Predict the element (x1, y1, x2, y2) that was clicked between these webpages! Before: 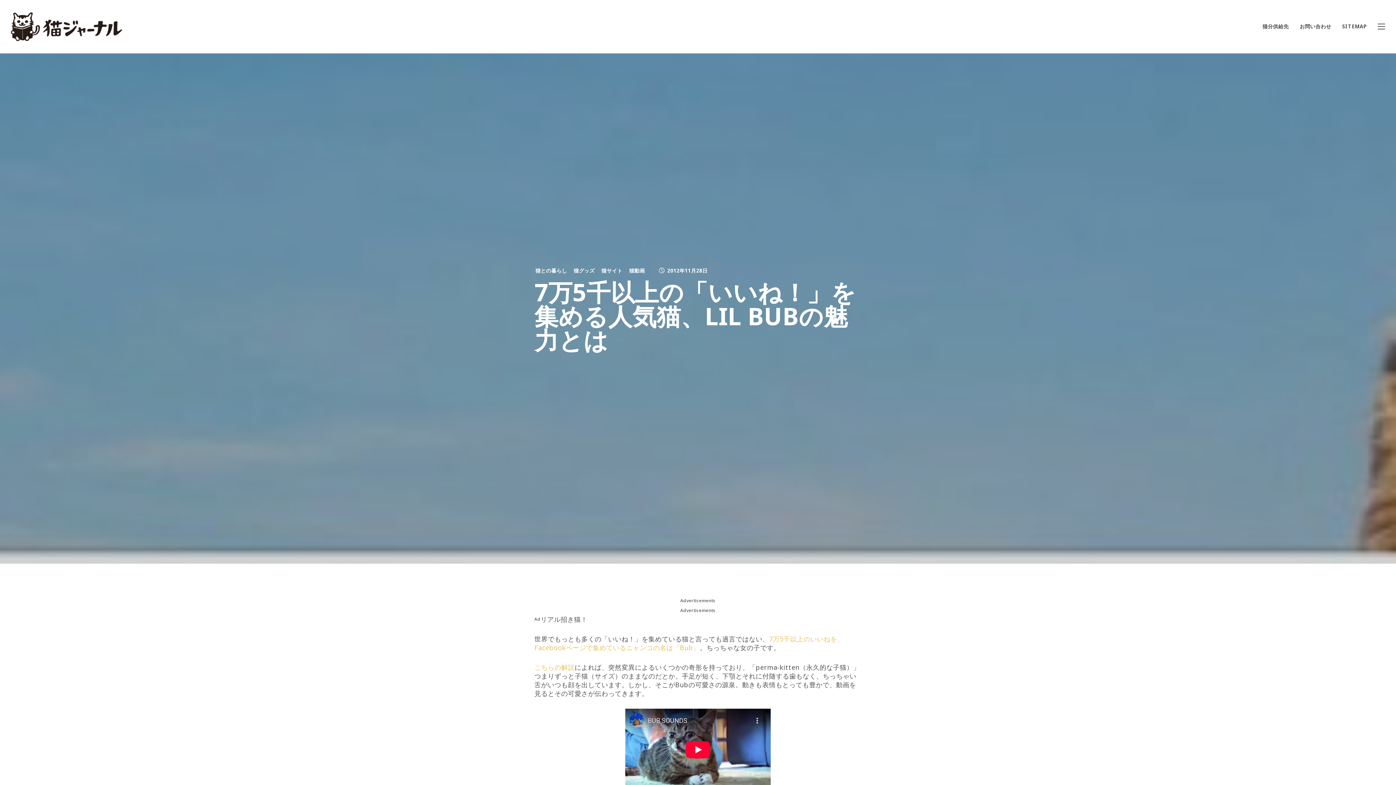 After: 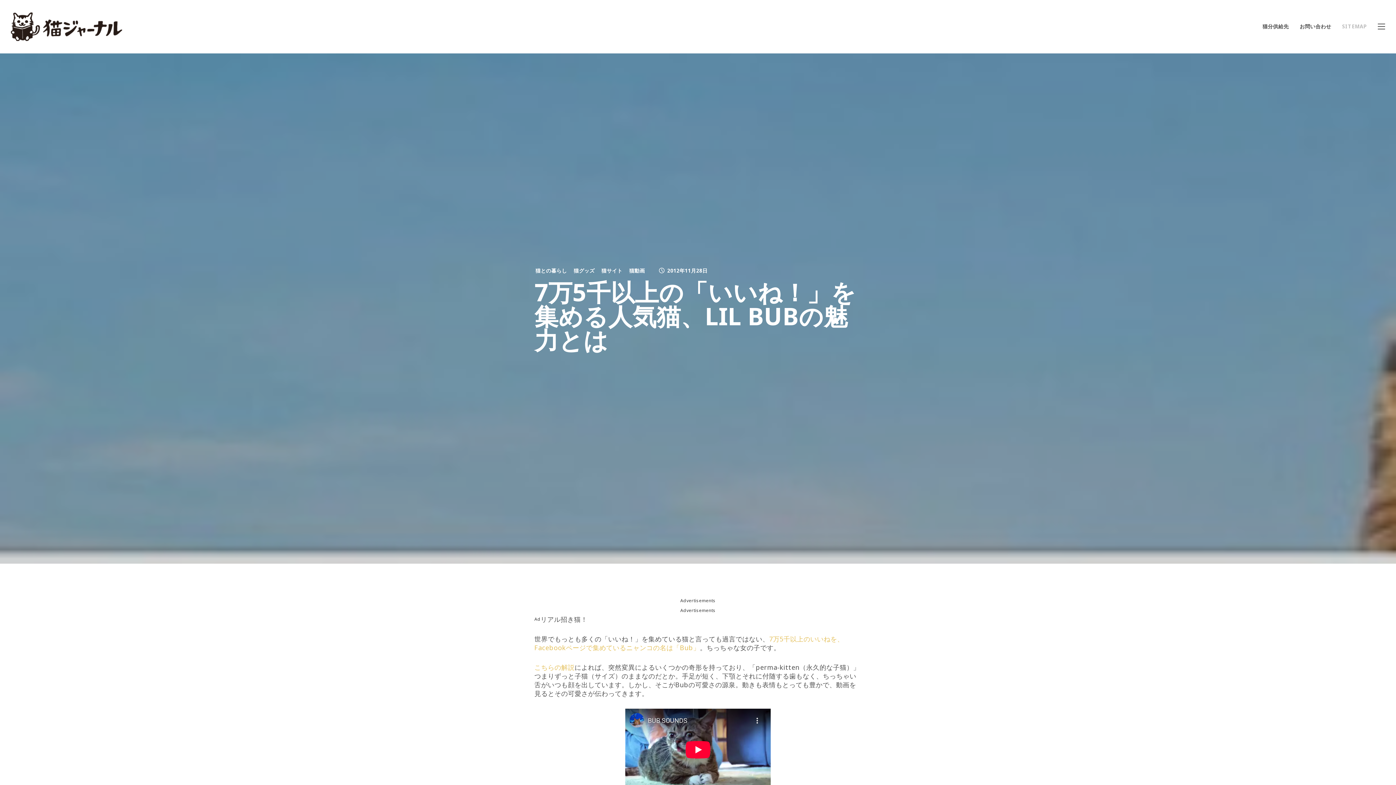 Action: bbox: (1342, 23, 1367, 29) label: SITEMAP